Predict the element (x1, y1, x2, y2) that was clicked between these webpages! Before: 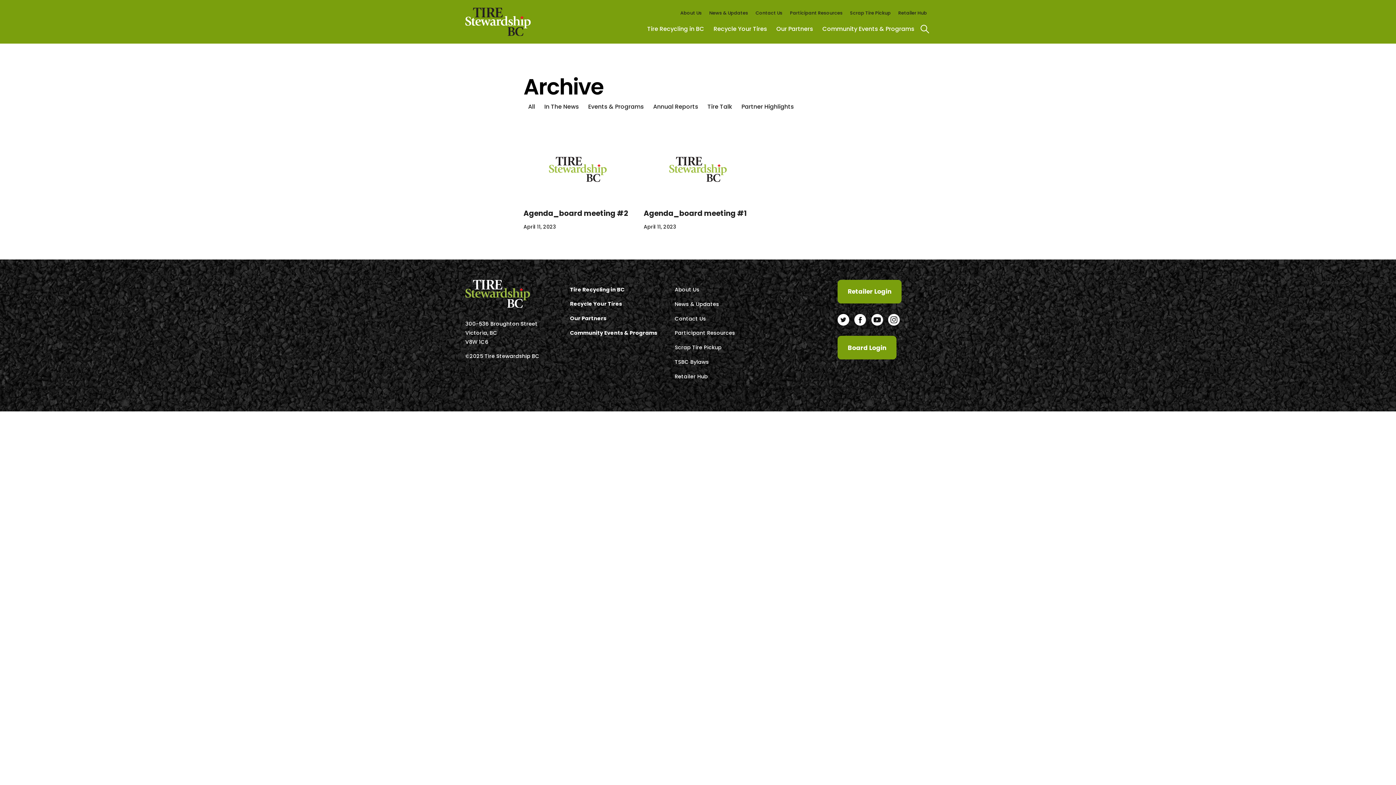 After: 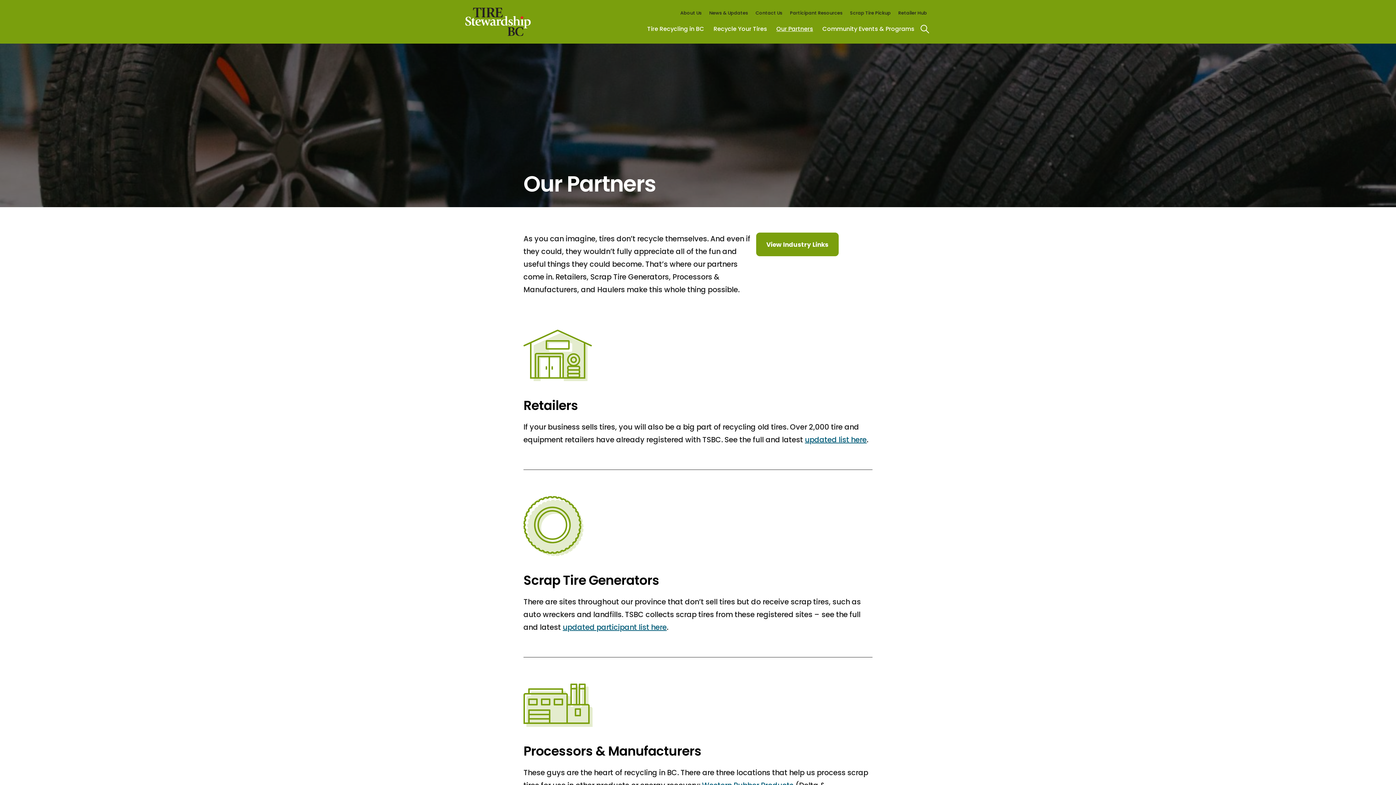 Action: label: Our Partners bbox: (570, 314, 606, 323)